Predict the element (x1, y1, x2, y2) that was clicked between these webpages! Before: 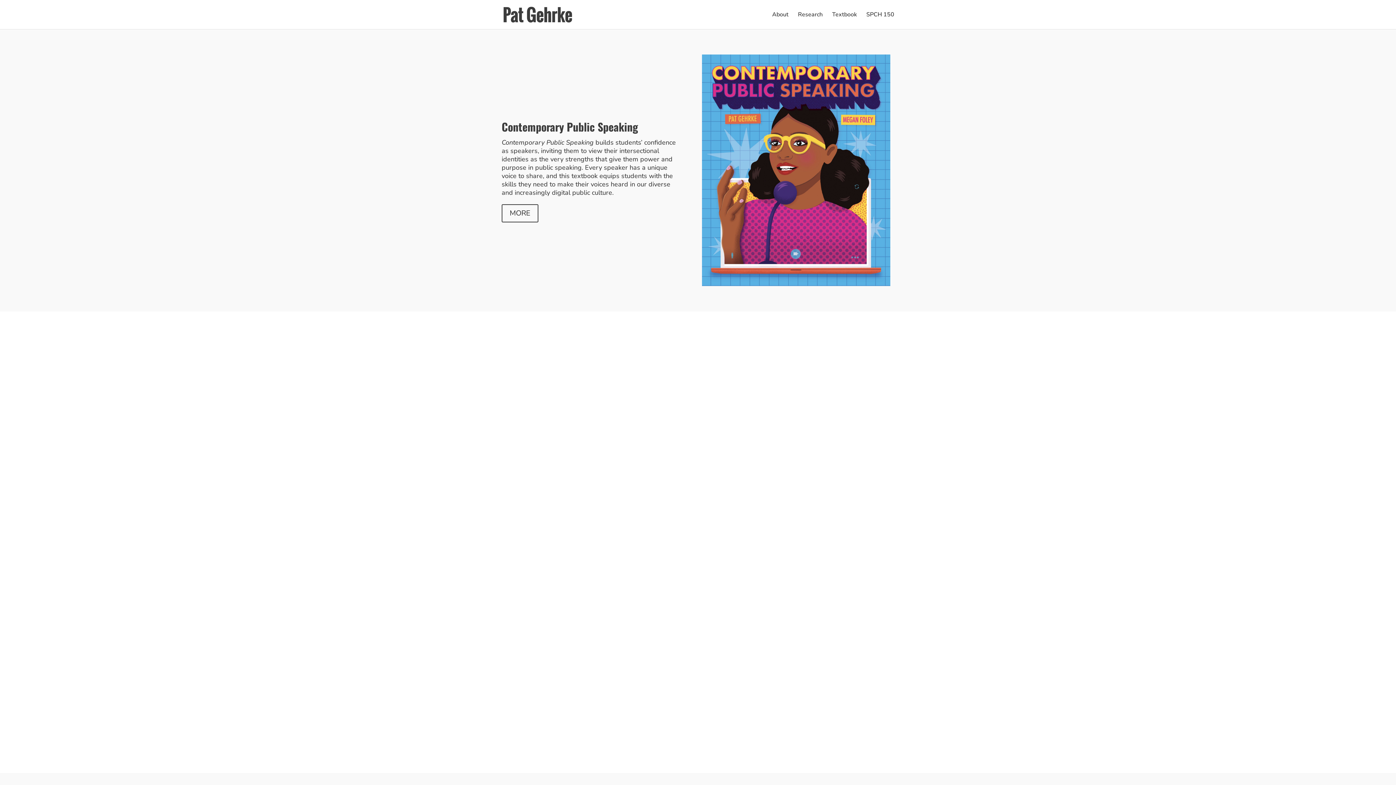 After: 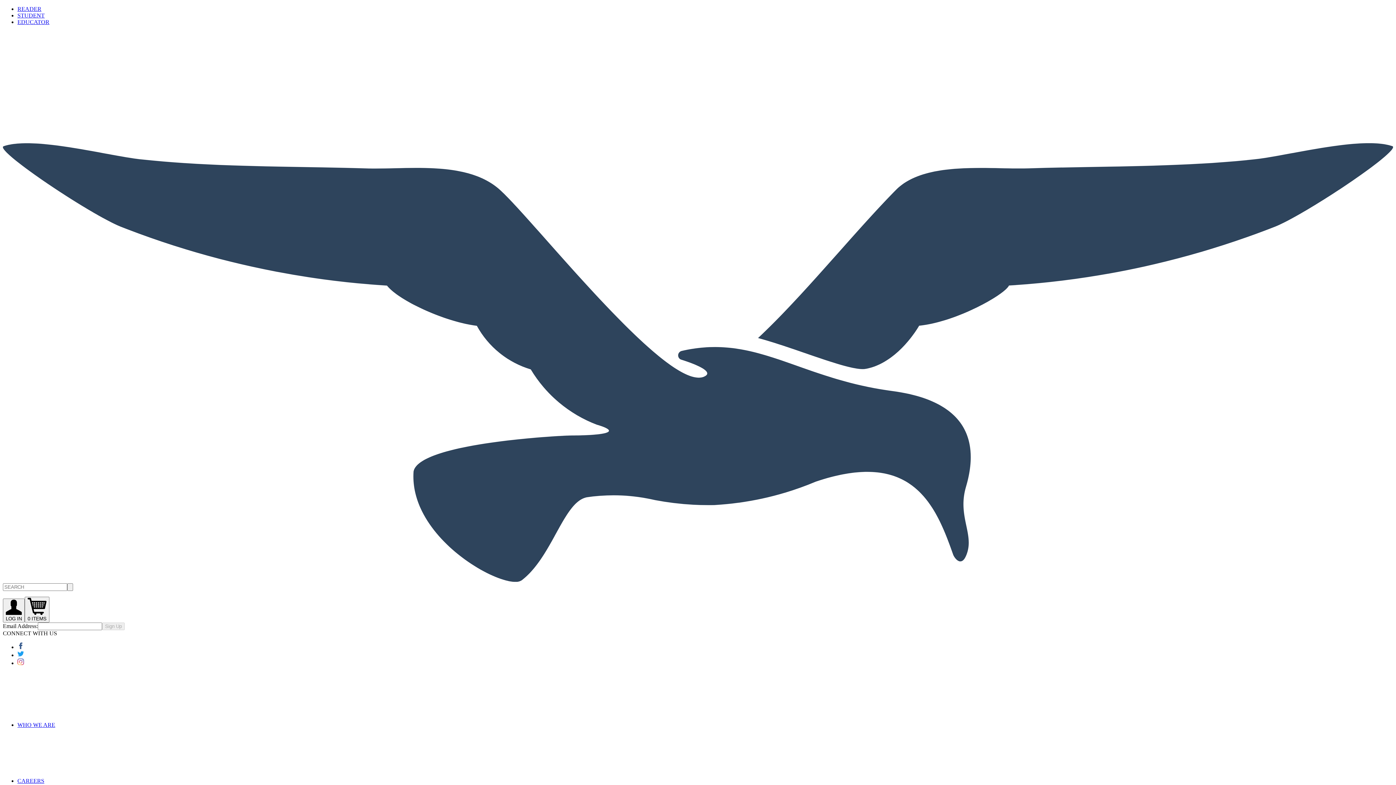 Action: bbox: (832, 12, 857, 29) label: Textbook